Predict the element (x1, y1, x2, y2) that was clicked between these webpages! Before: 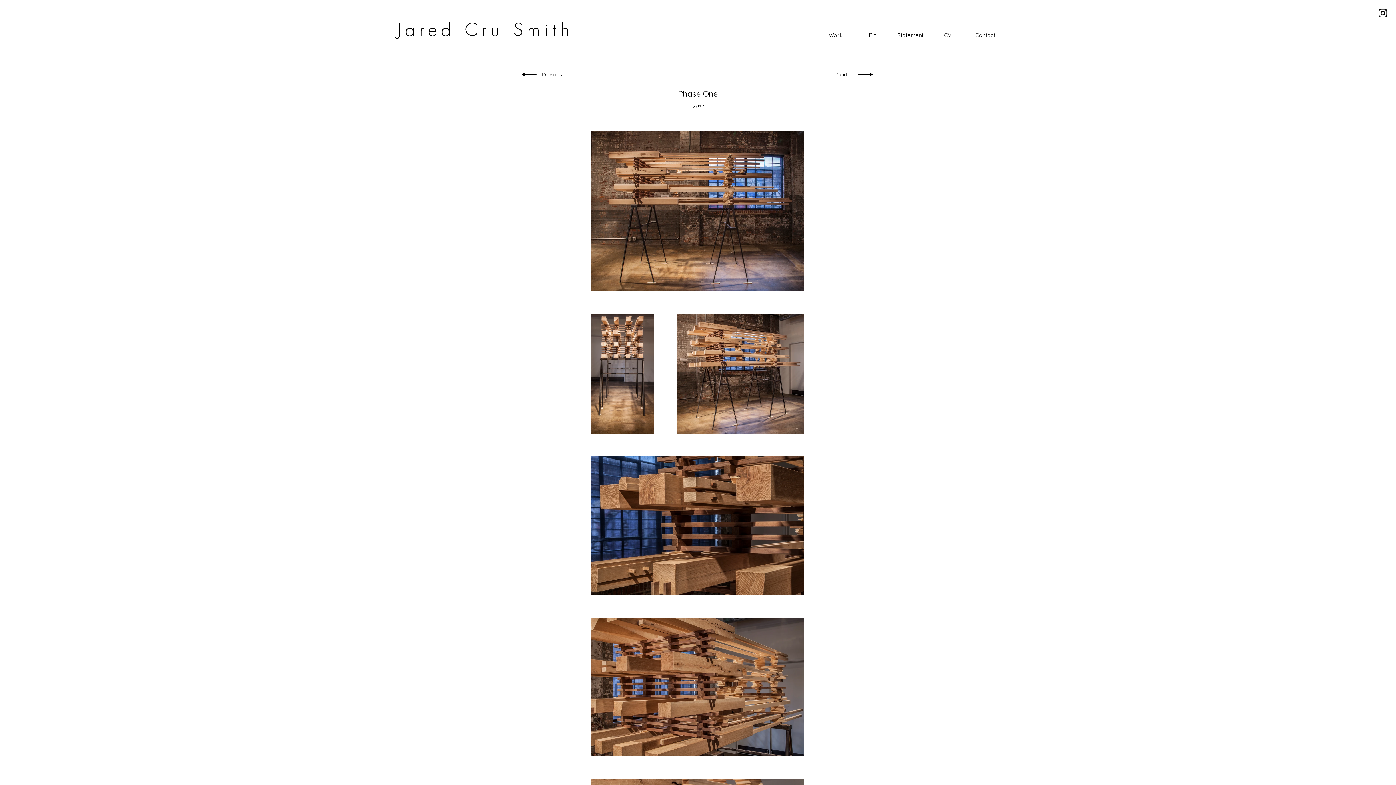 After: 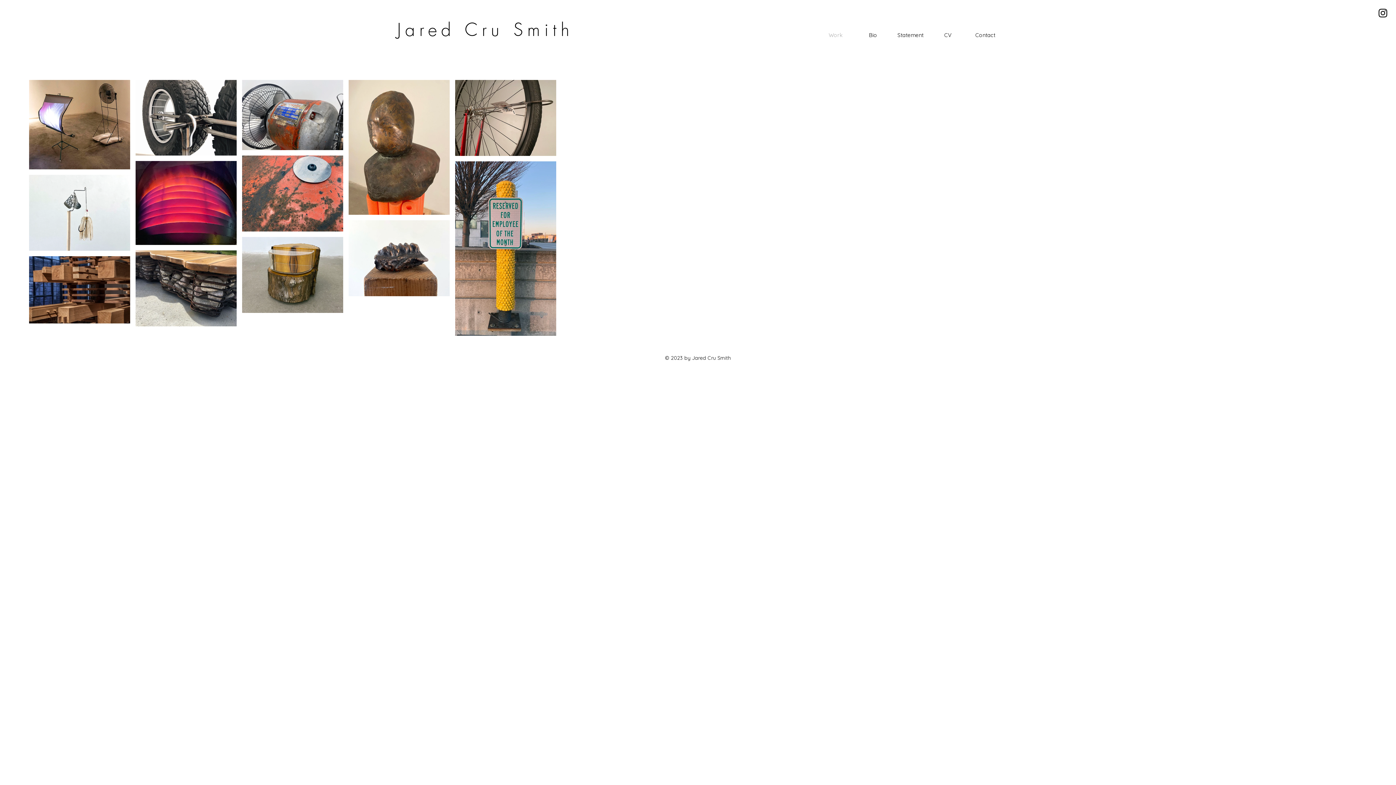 Action: bbox: (521, 72, 536, 76)